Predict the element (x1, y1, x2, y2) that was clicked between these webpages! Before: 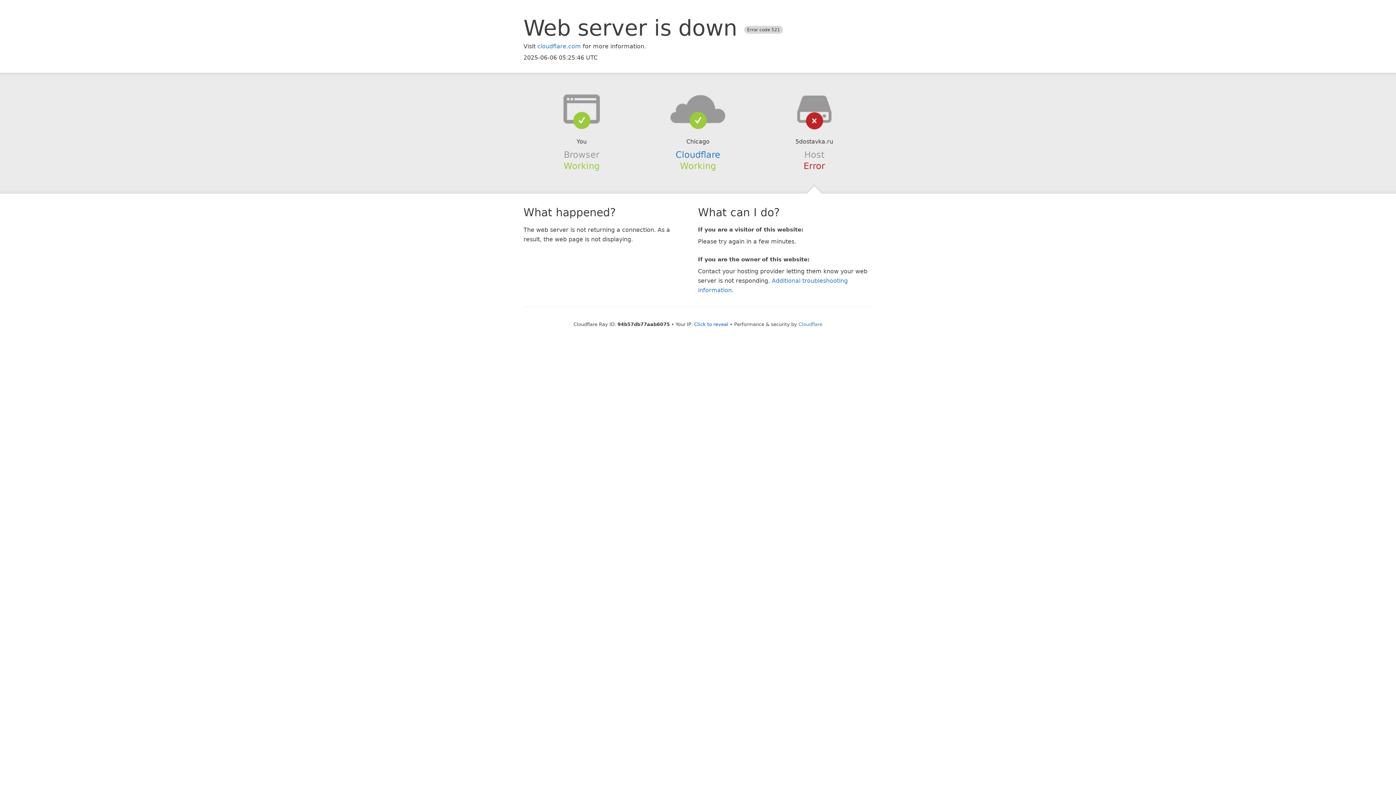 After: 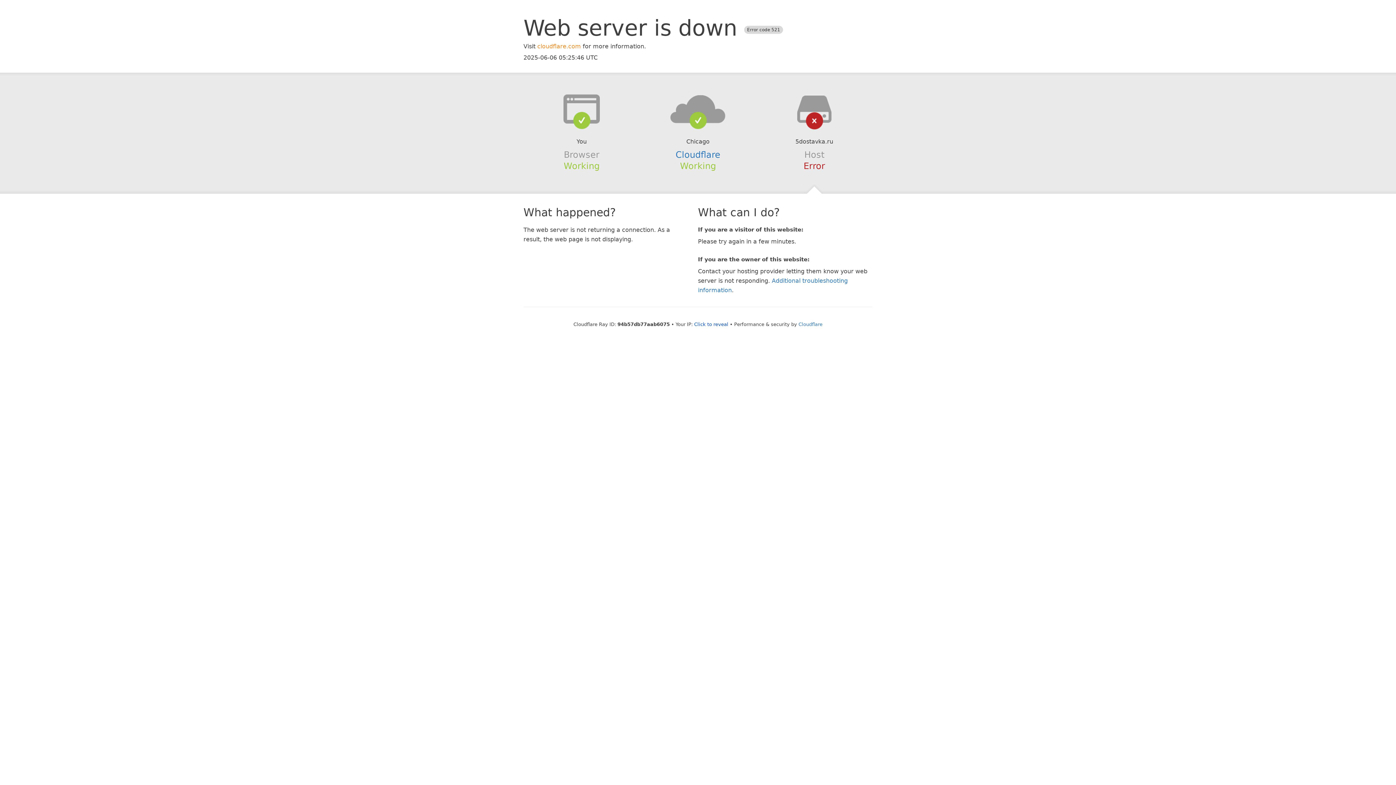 Action: label: cloudflare.com bbox: (537, 42, 581, 49)